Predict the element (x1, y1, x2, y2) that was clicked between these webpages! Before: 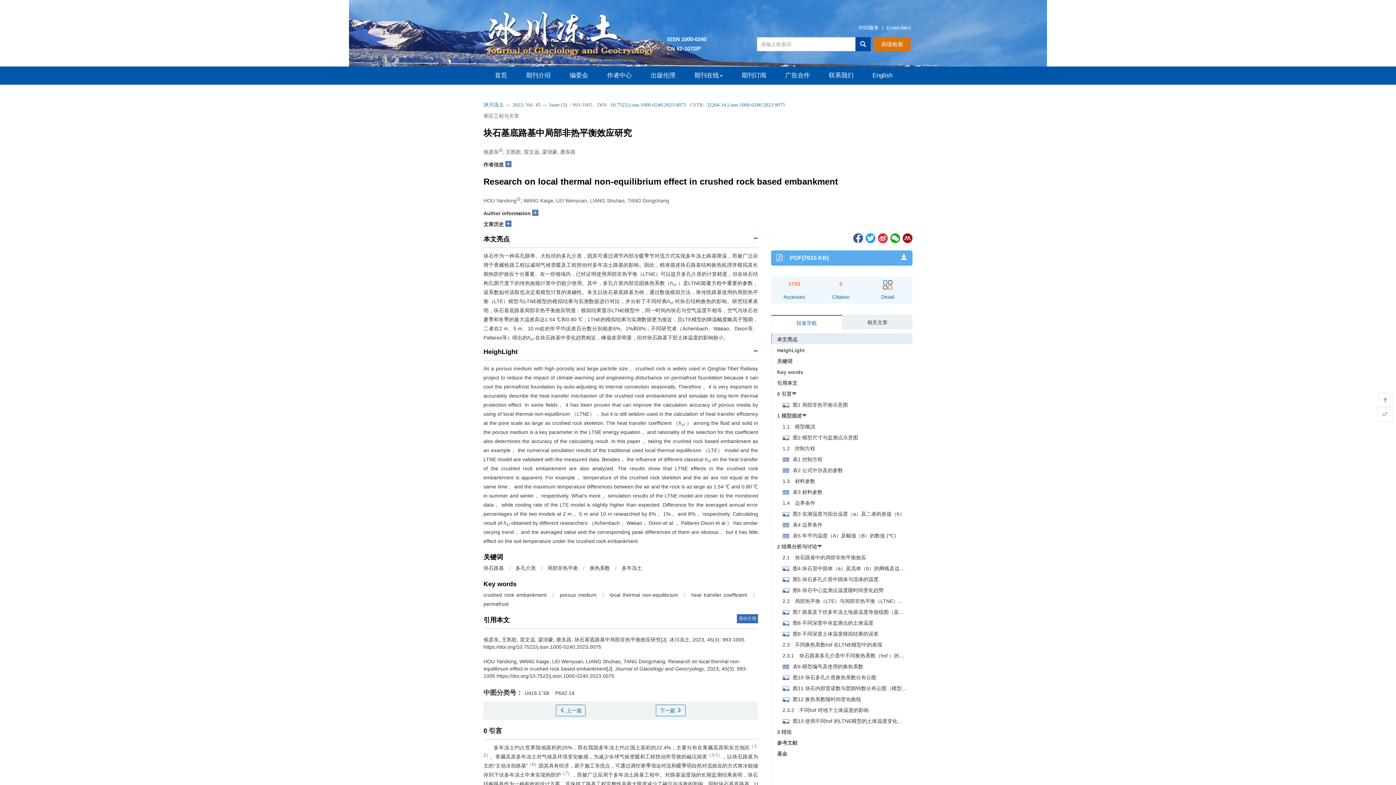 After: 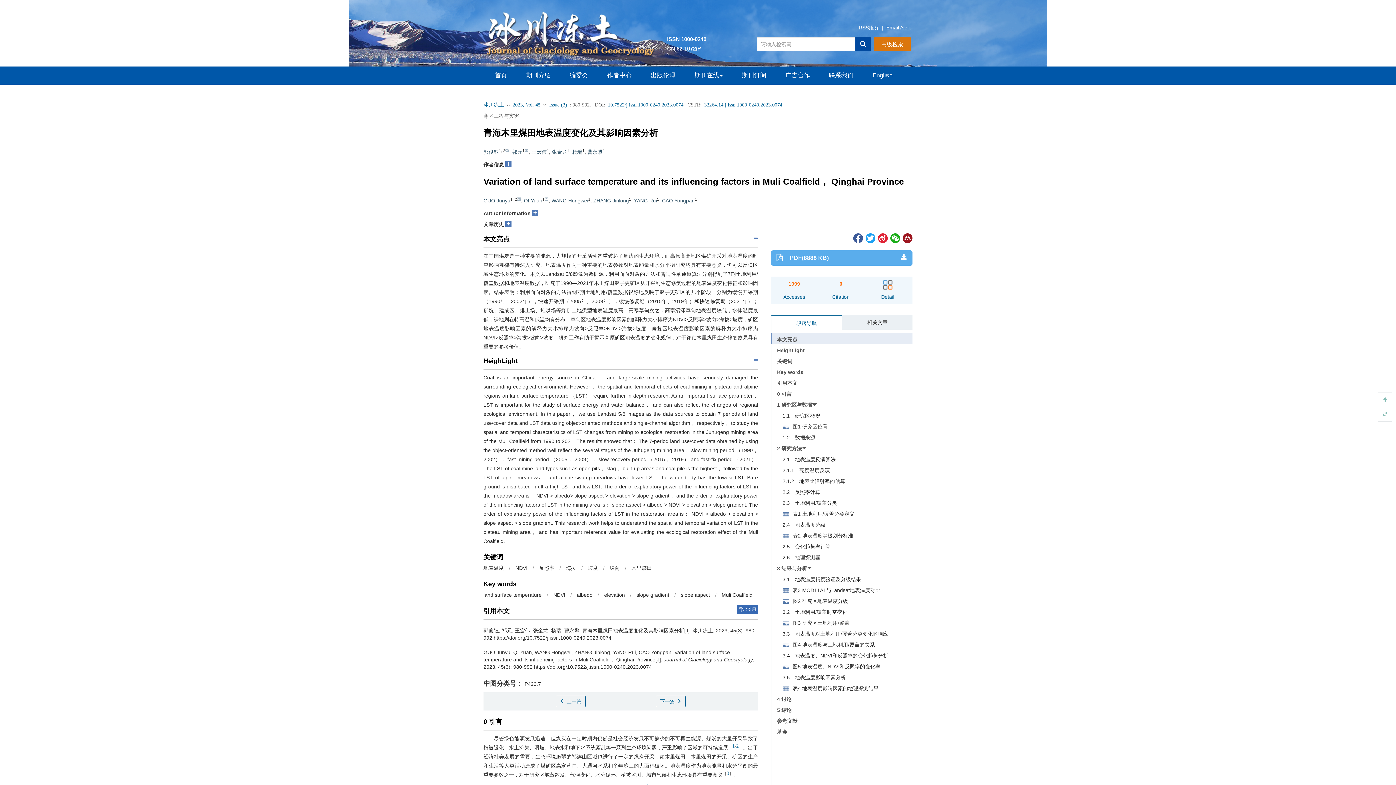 Action: label:  上一篇 bbox: (556, 705, 585, 716)